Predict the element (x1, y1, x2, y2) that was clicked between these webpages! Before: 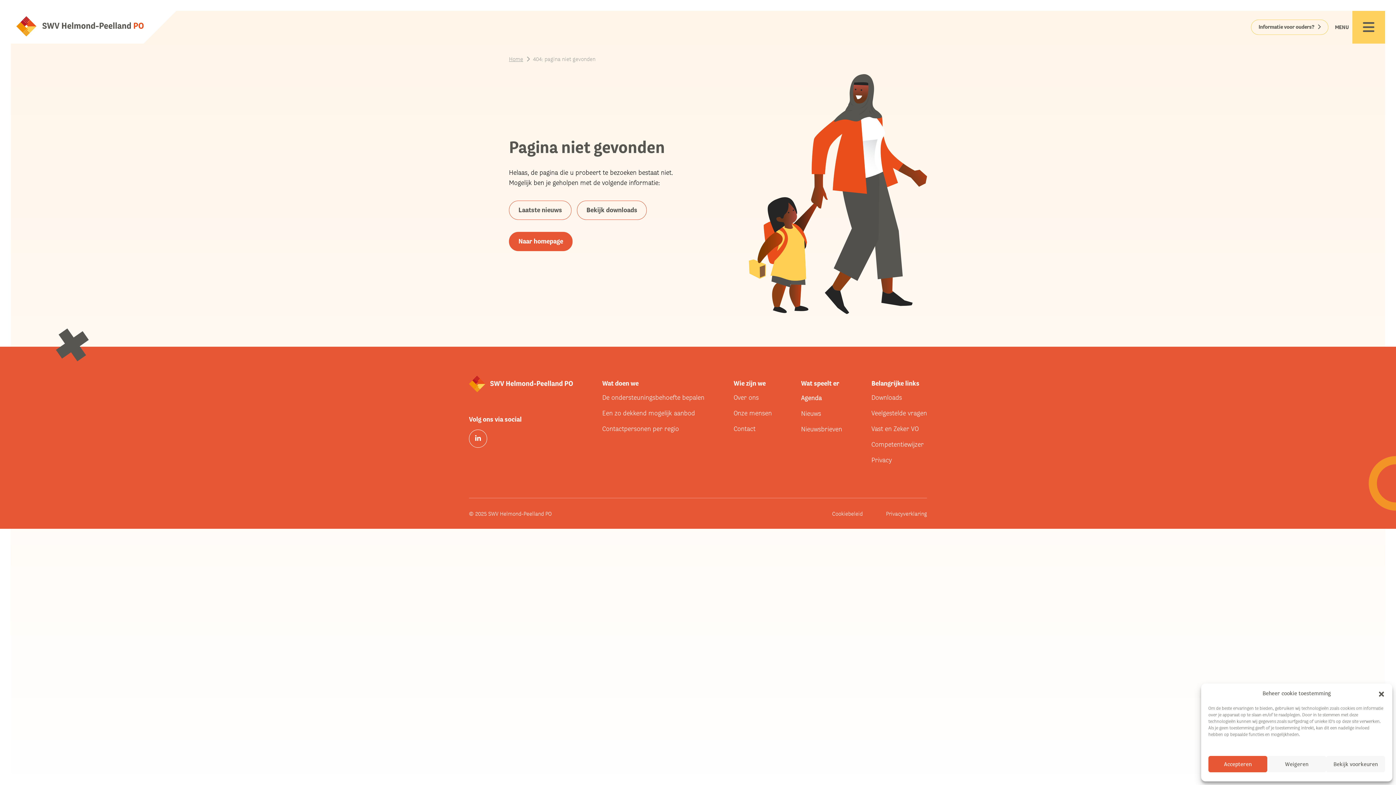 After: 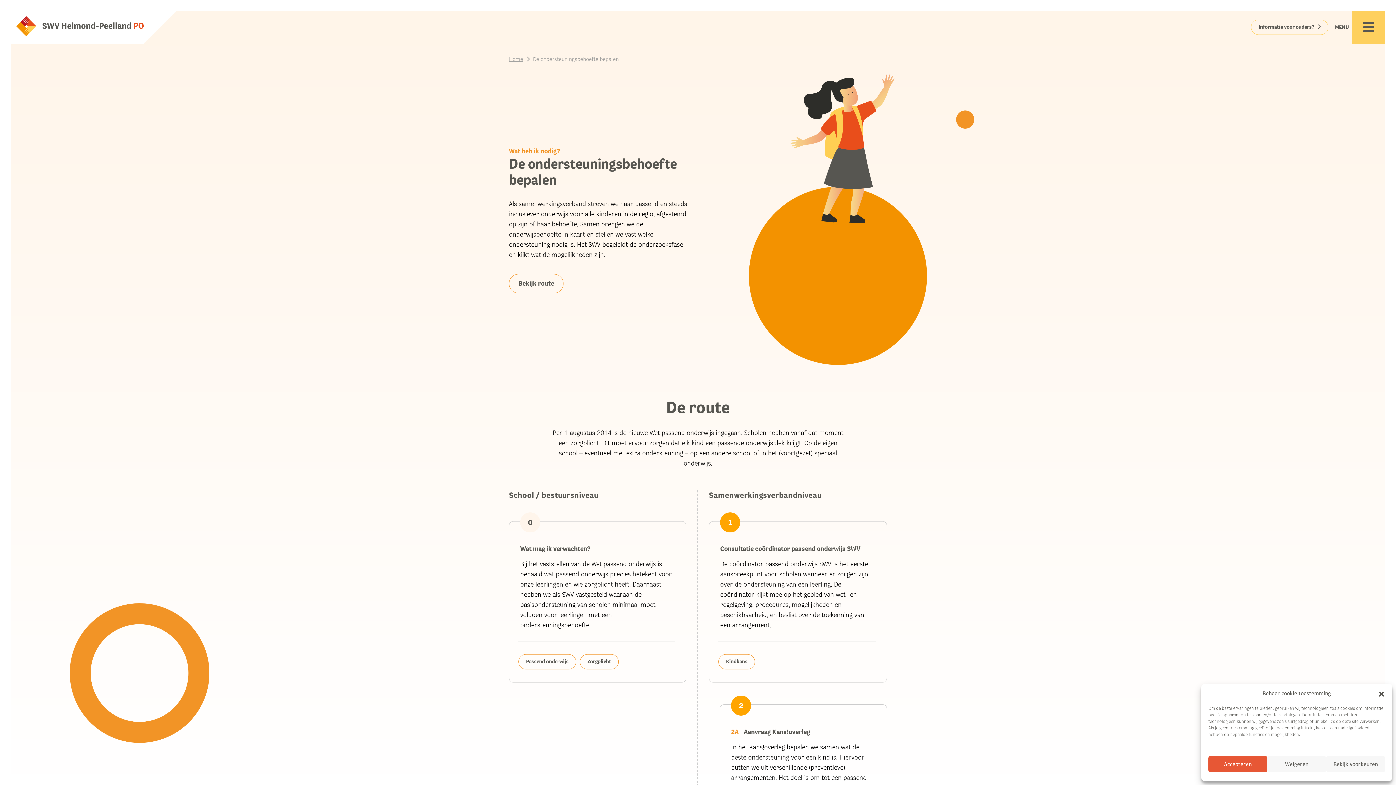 Action: label: De ondersteuningsbehoefte bepalen bbox: (602, 393, 704, 401)